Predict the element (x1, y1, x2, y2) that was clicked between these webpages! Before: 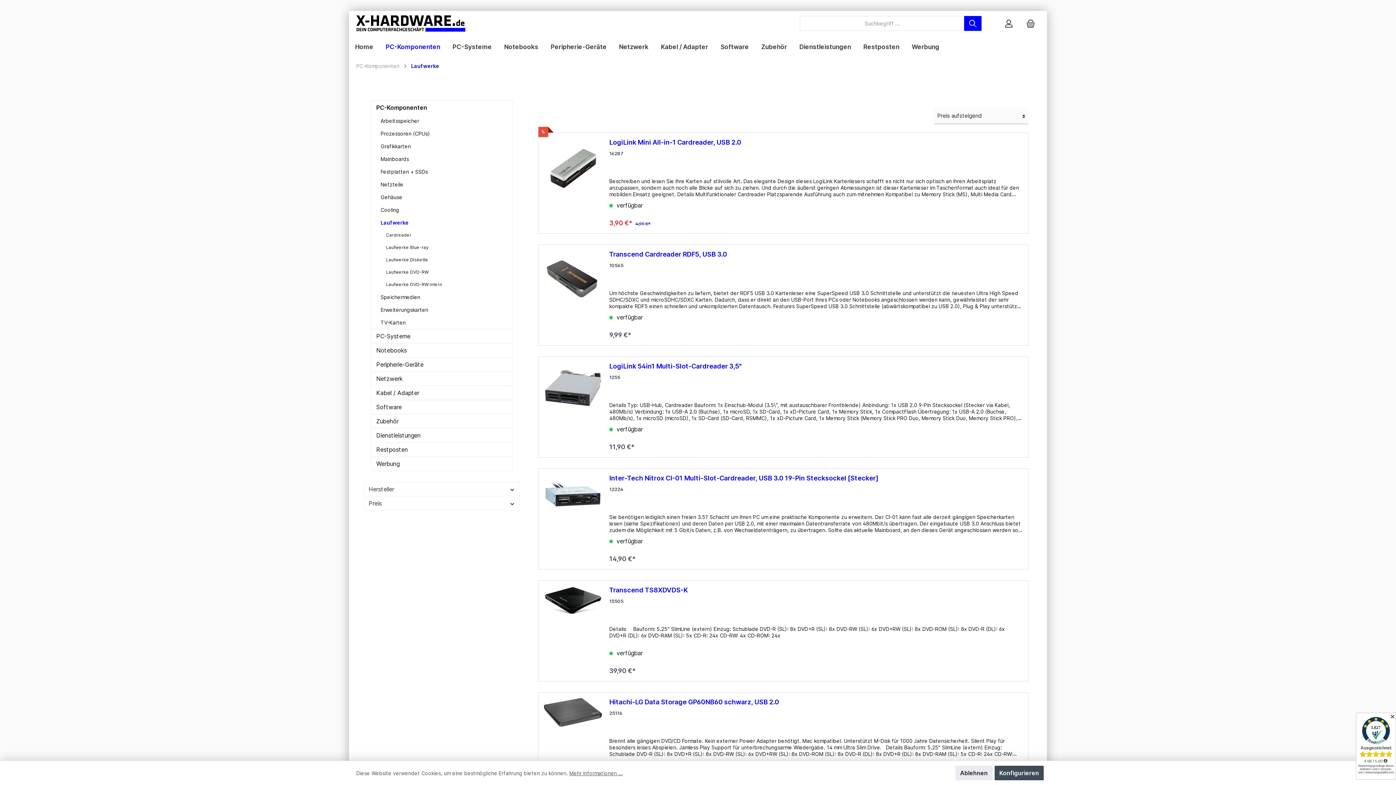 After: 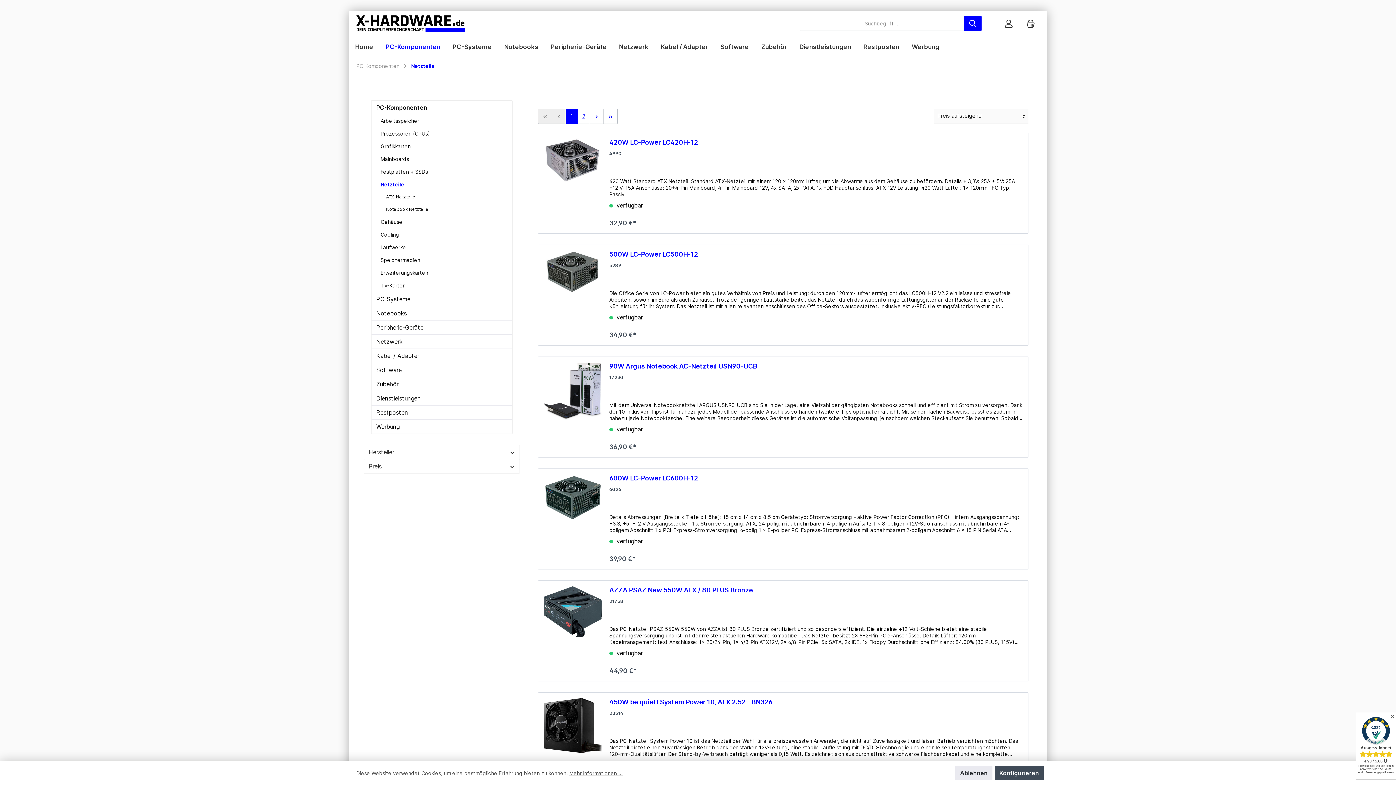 Action: bbox: (371, 178, 512, 190) label: Netzteile